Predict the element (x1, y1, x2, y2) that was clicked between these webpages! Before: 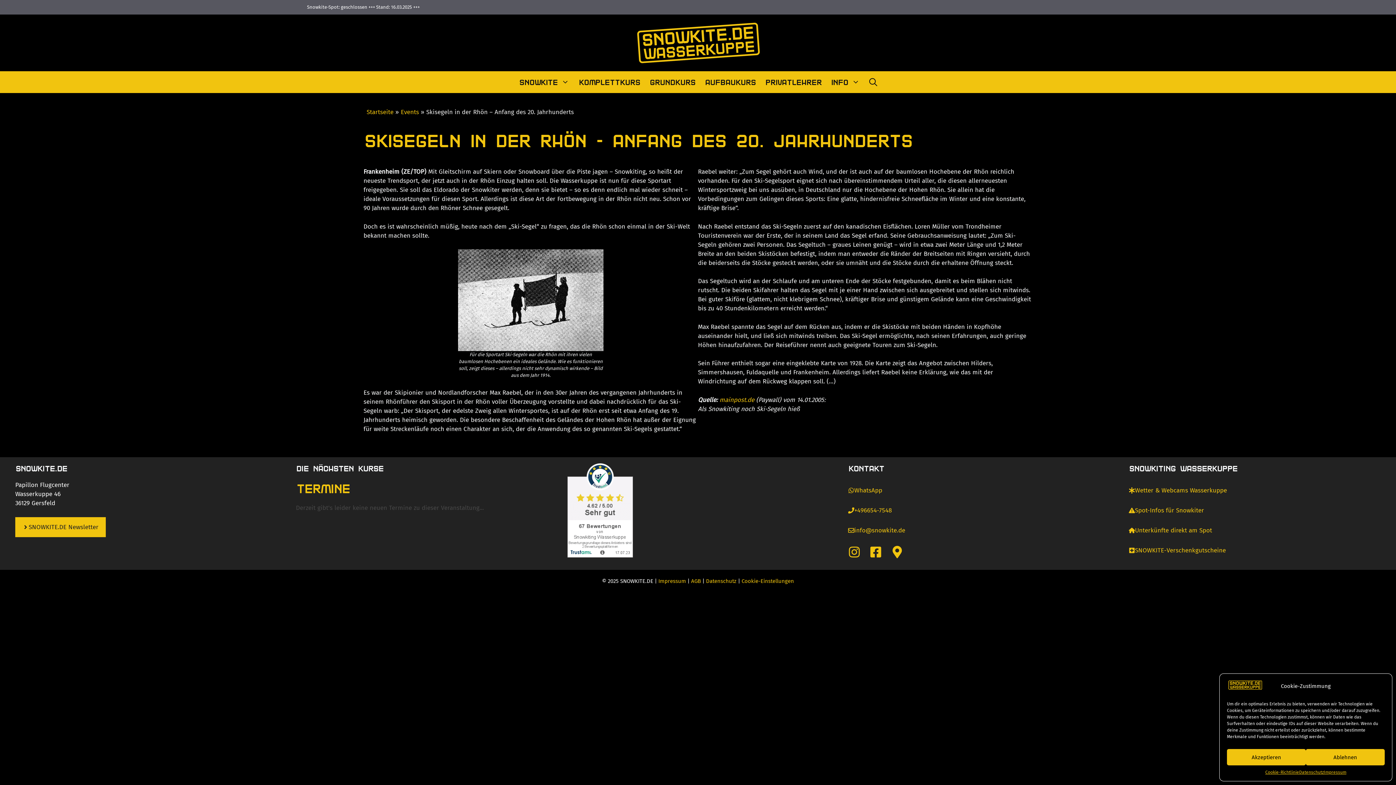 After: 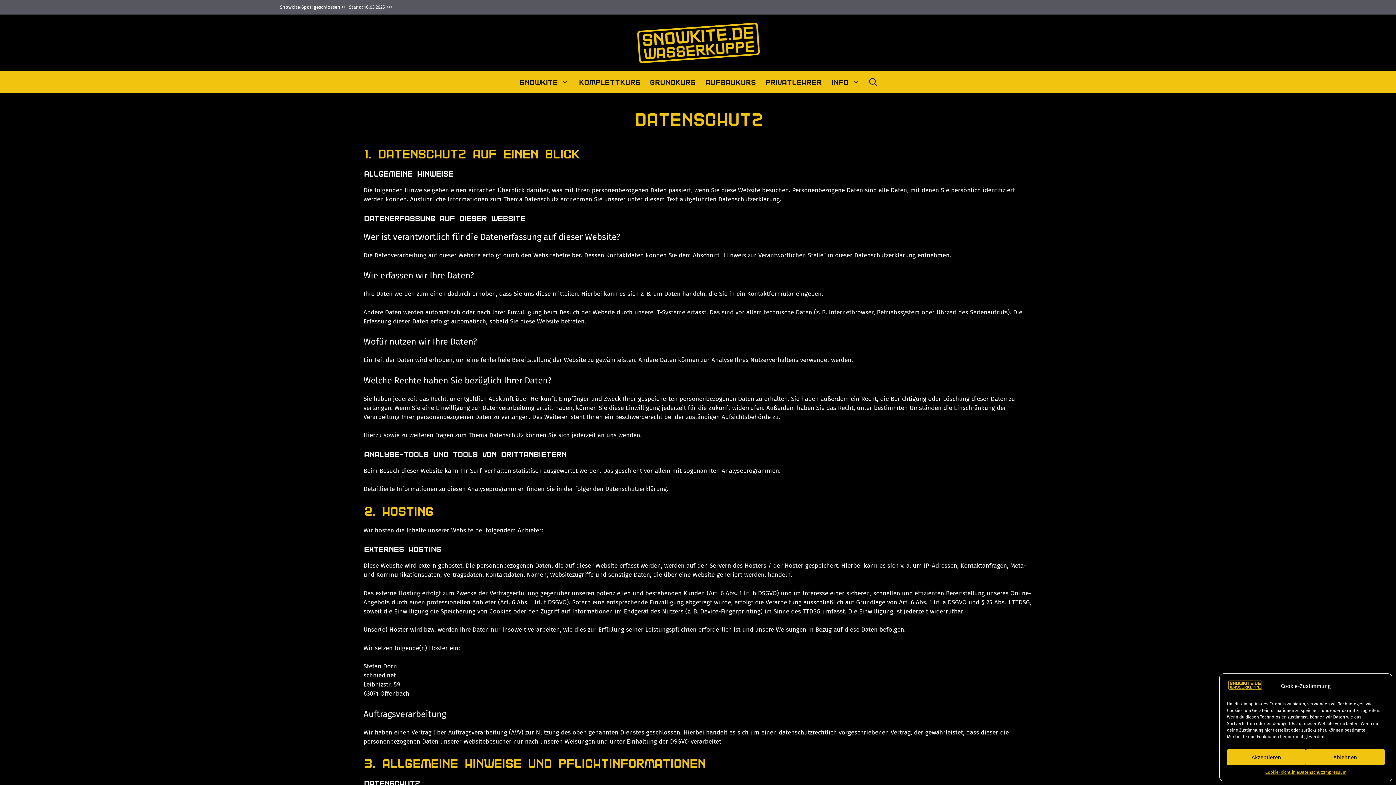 Action: bbox: (706, 578, 736, 584) label: Datenschutz